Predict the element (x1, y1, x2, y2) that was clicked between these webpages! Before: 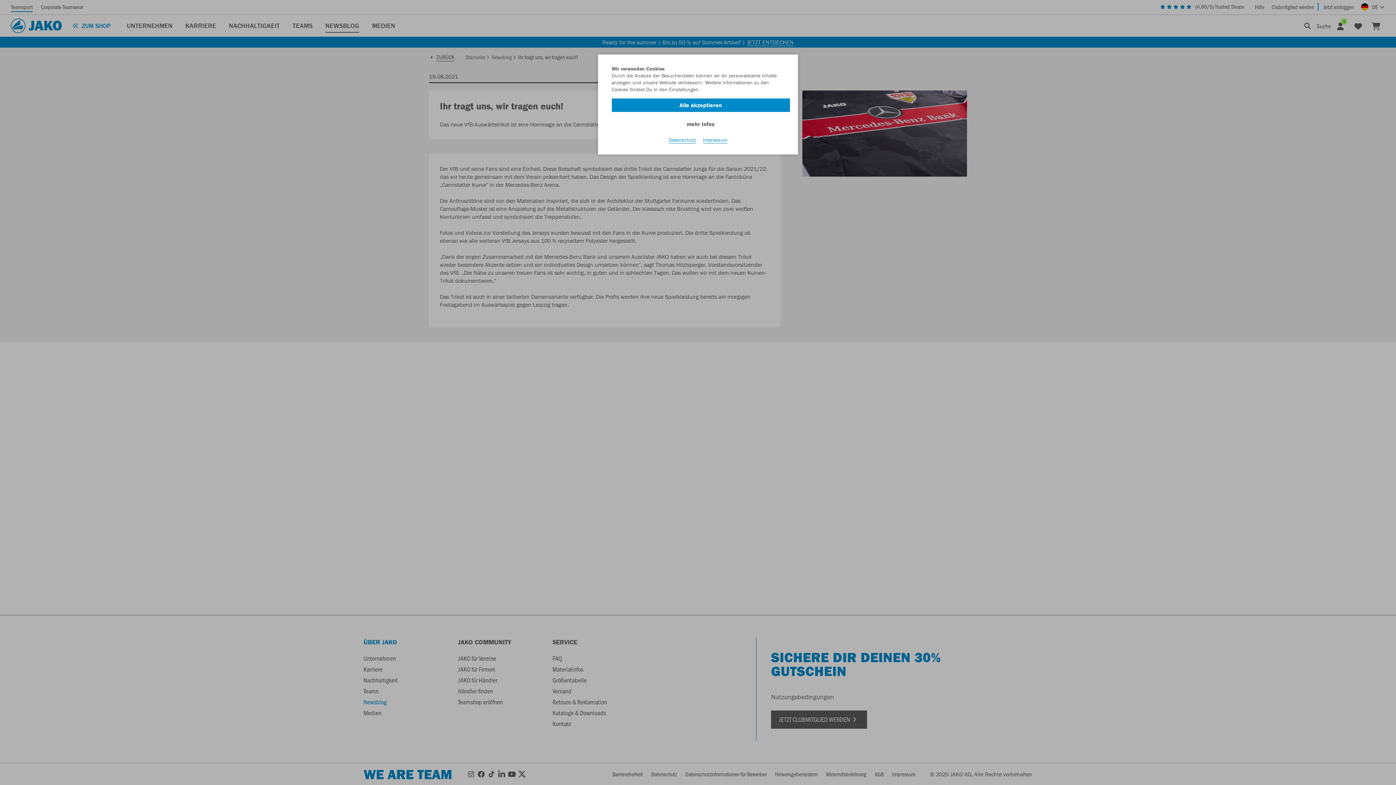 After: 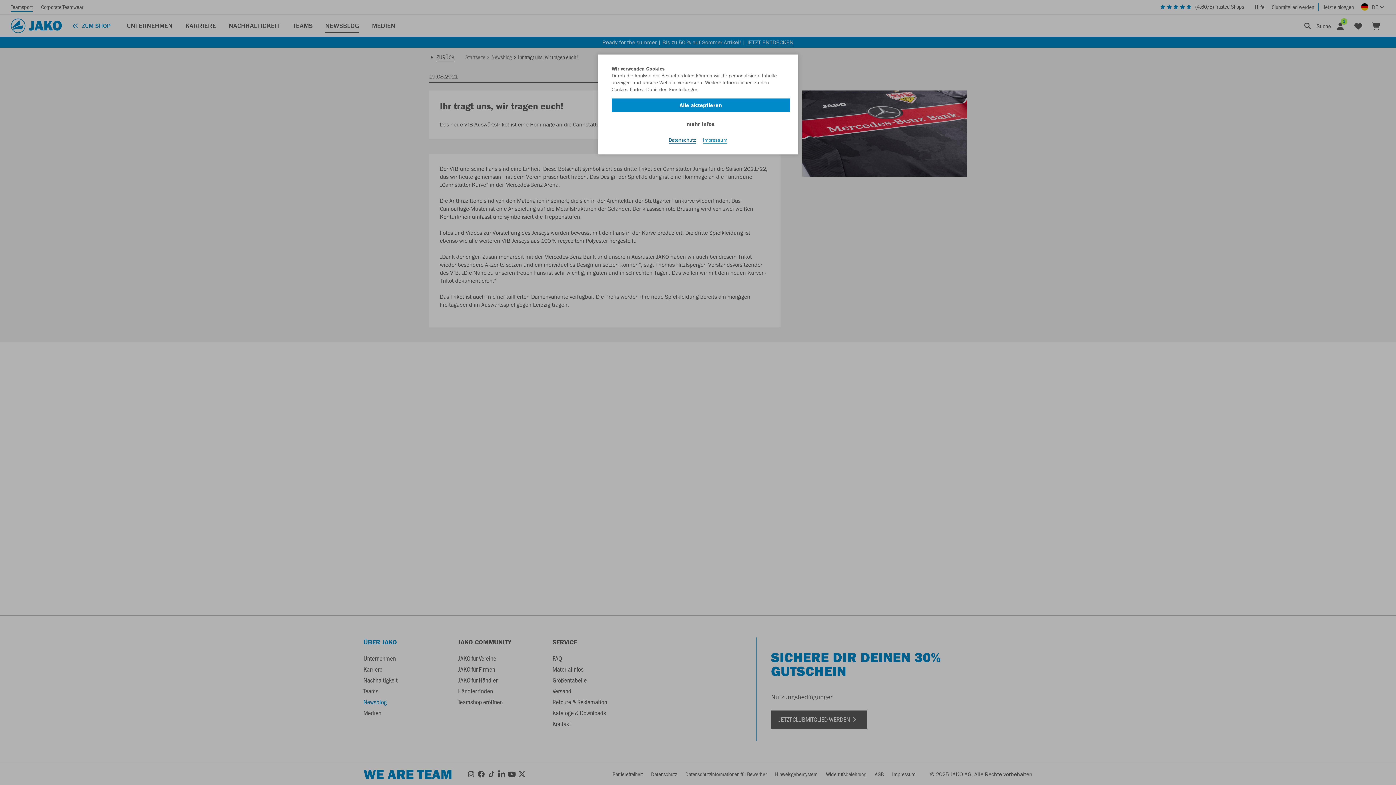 Action: label: Datenschutz bbox: (668, 136, 696, 143)